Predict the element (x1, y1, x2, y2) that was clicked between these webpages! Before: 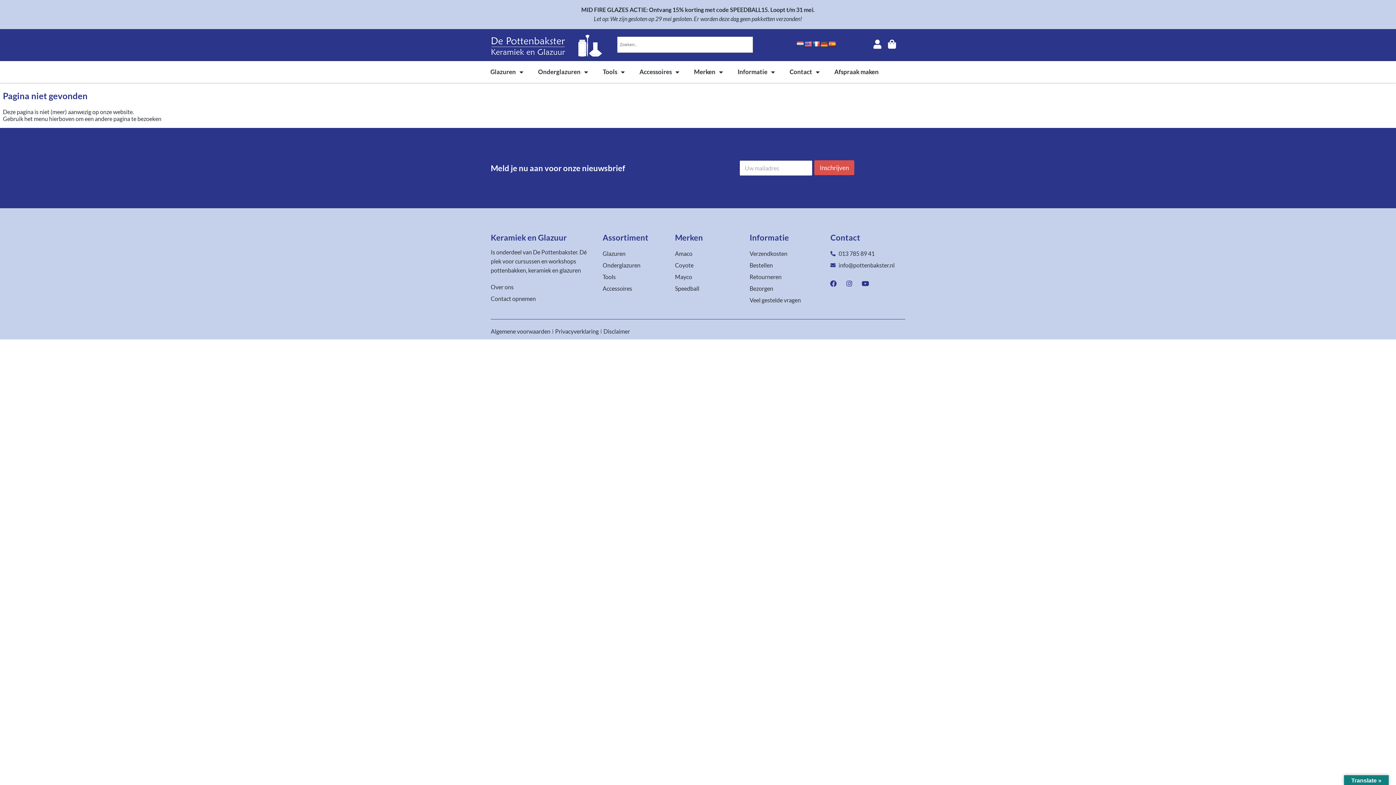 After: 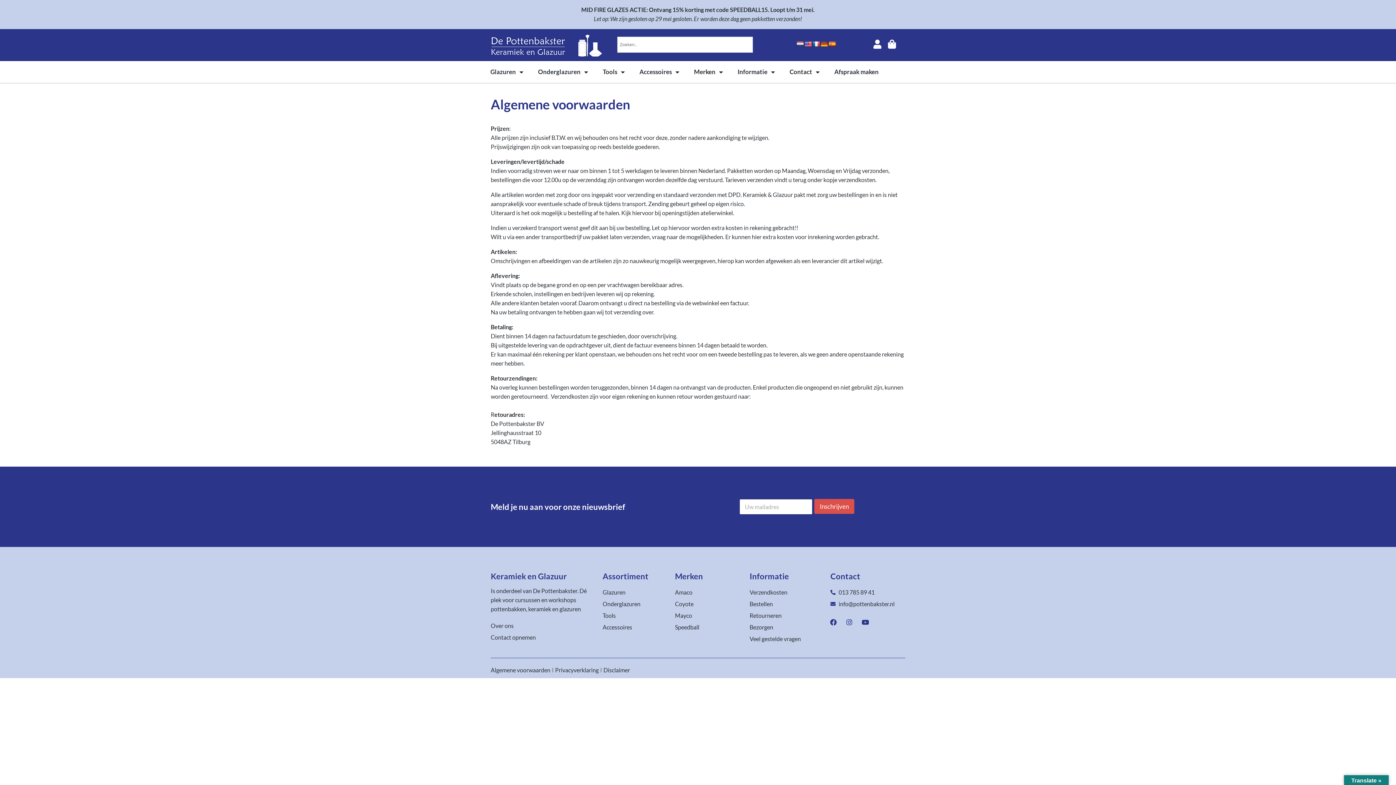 Action: label: Algemene voorwaarden bbox: (490, 327, 550, 336)